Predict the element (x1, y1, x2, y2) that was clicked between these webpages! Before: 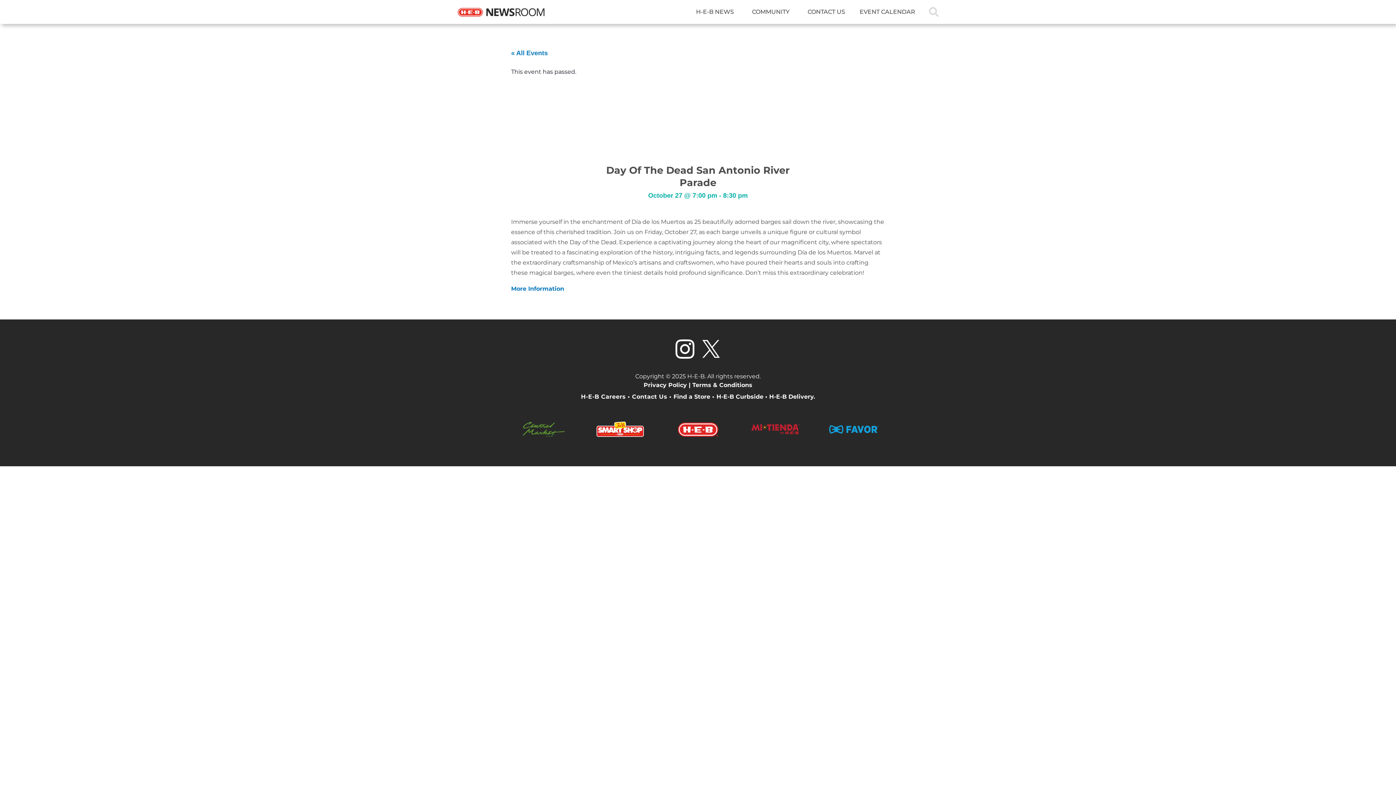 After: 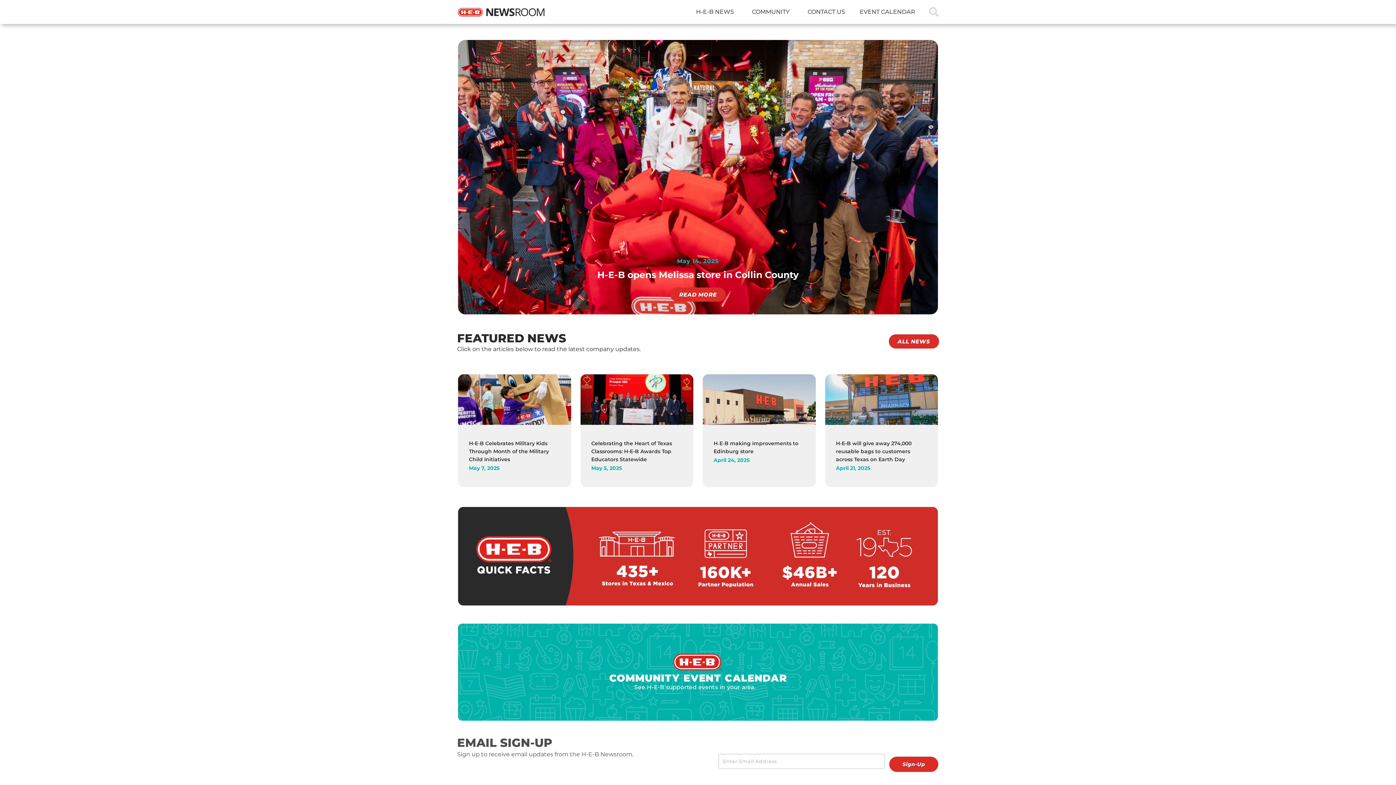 Action: bbox: (454, 4, 624, 19)